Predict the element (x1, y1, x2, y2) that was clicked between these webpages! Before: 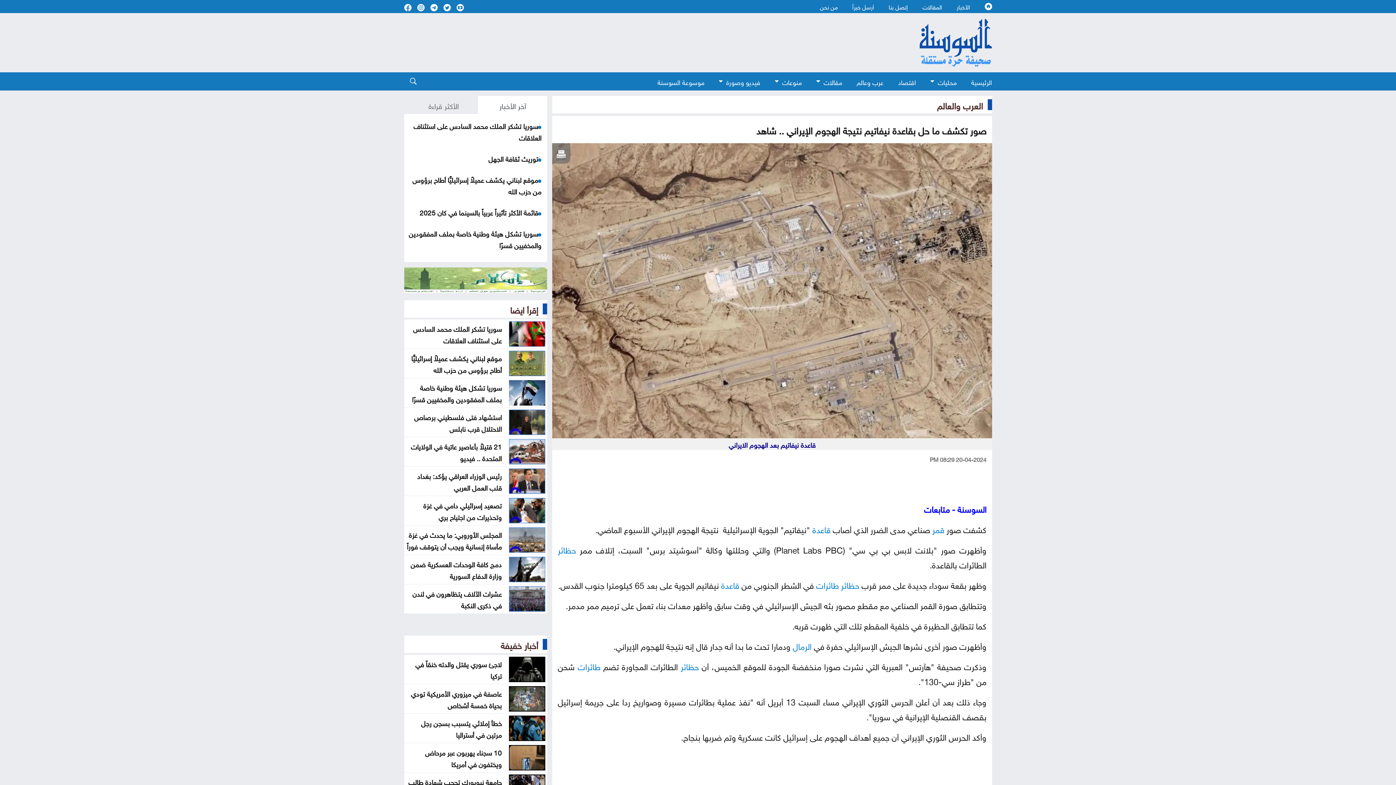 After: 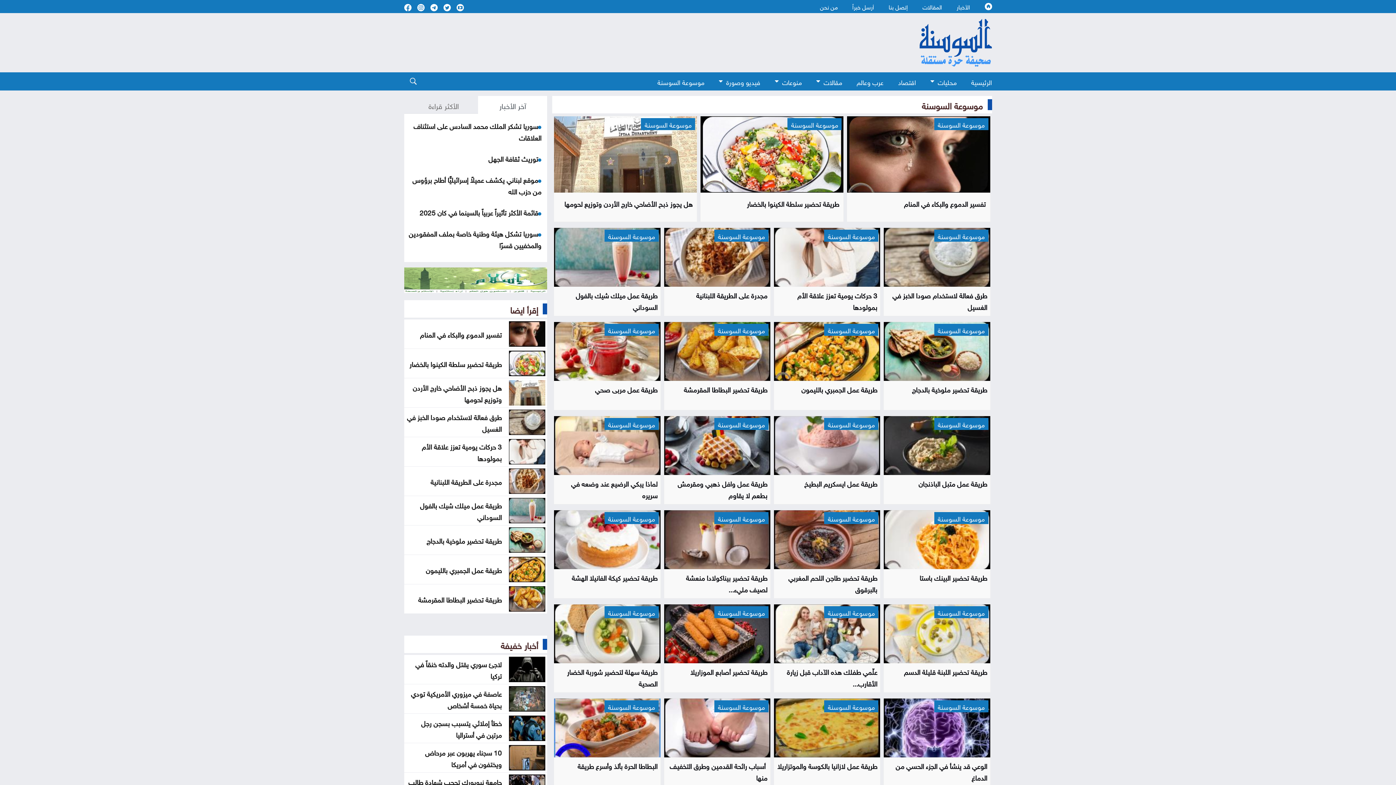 Action: bbox: (657, 72, 704, 90) label: موسوعة السوسنة